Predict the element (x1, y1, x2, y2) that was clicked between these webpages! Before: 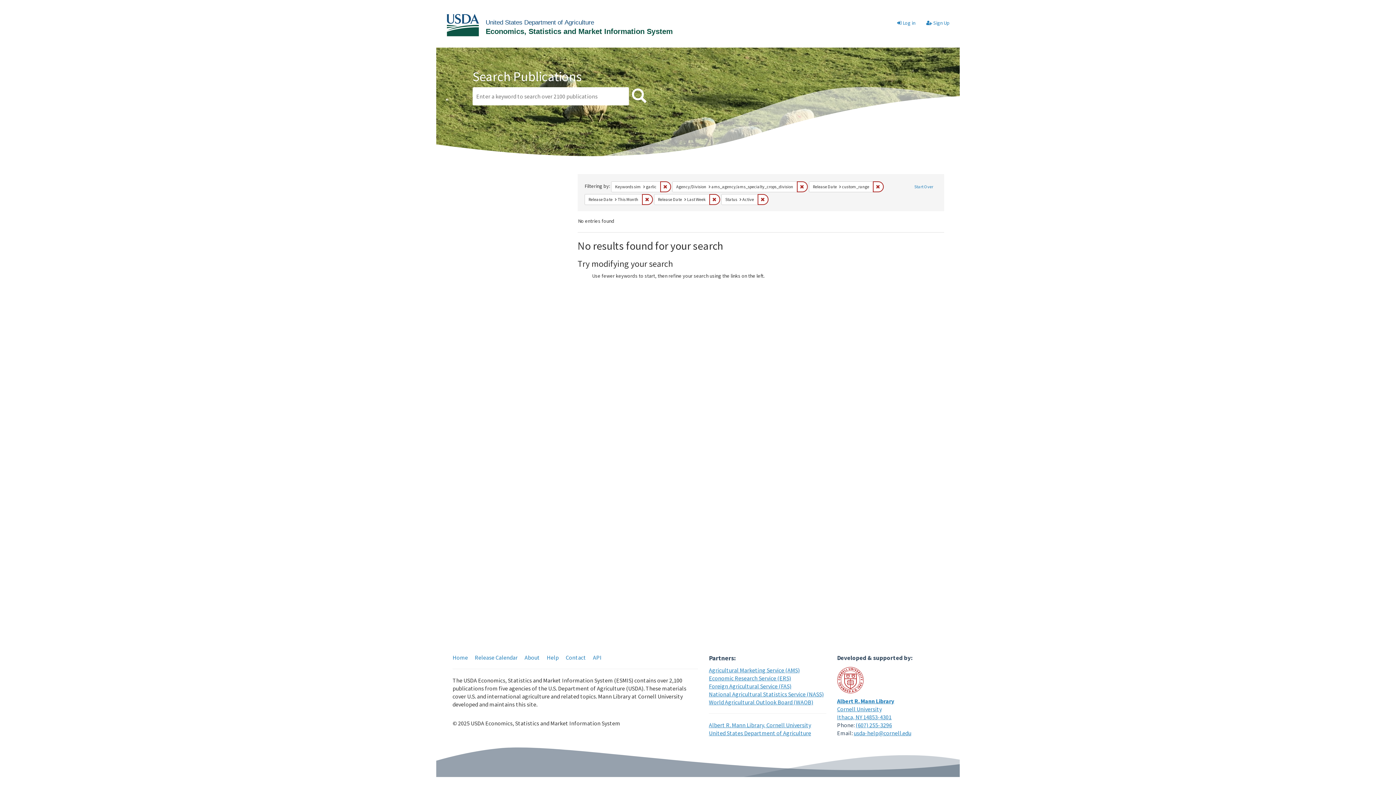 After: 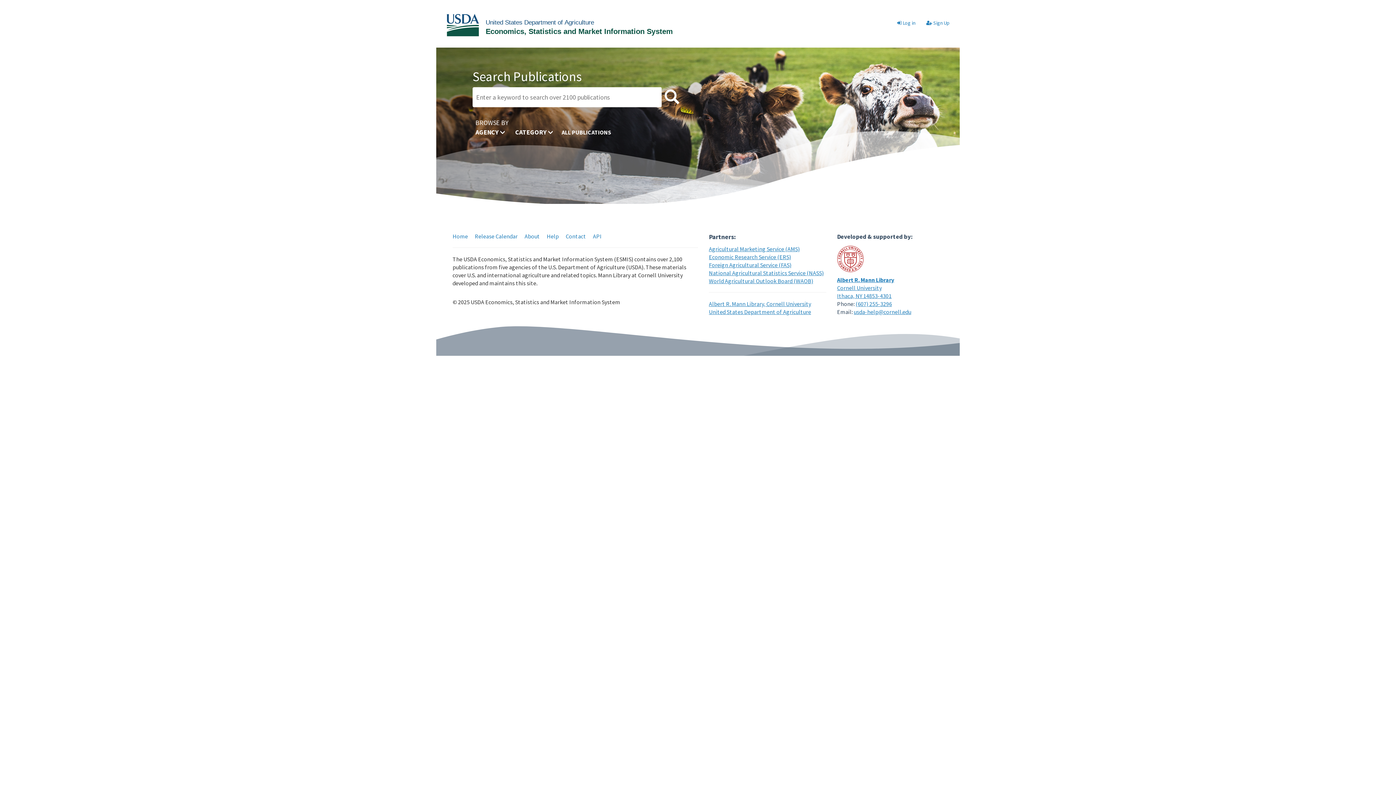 Action: bbox: (452, 654, 468, 661) label: Home